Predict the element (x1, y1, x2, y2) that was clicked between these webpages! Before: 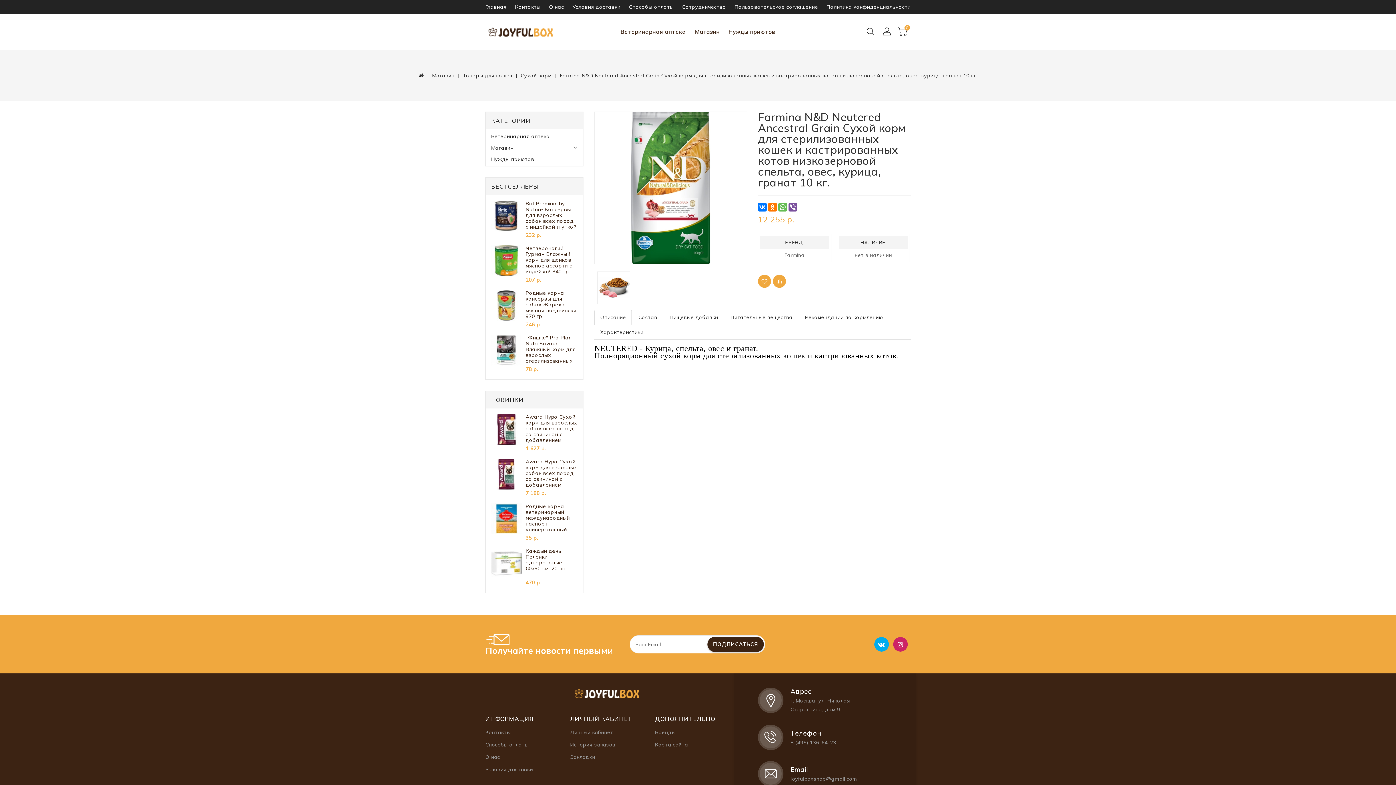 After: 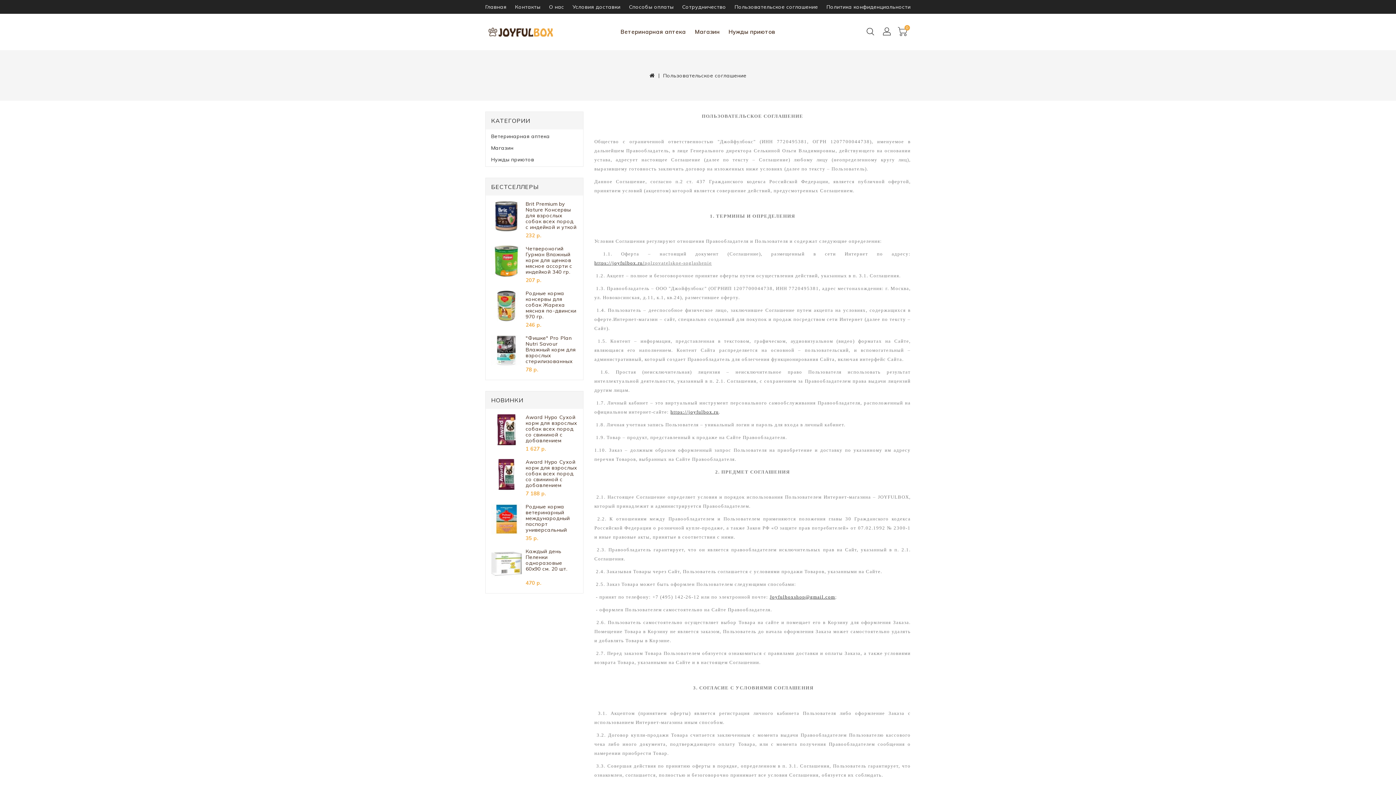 Action: bbox: (734, 3, 818, 10) label: Пользовательское соглашение